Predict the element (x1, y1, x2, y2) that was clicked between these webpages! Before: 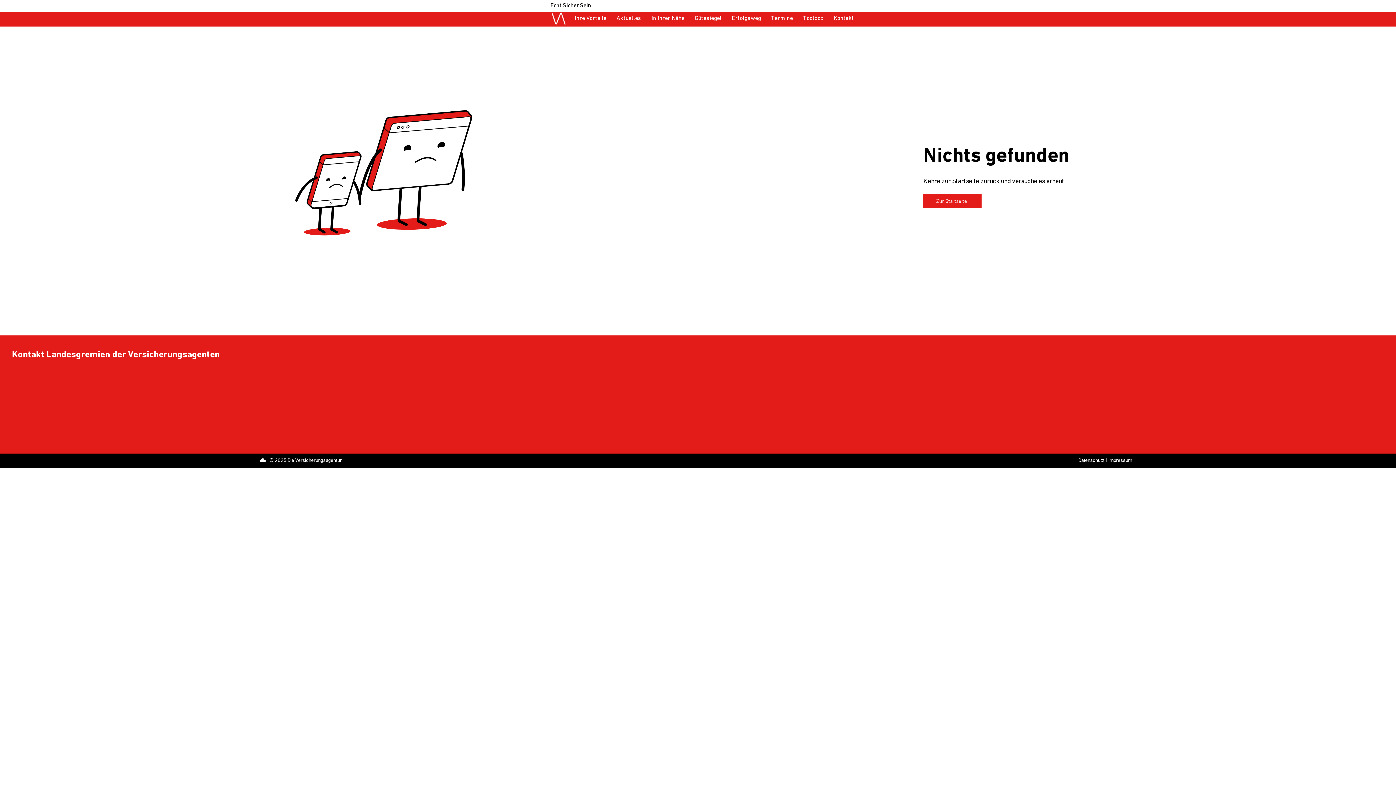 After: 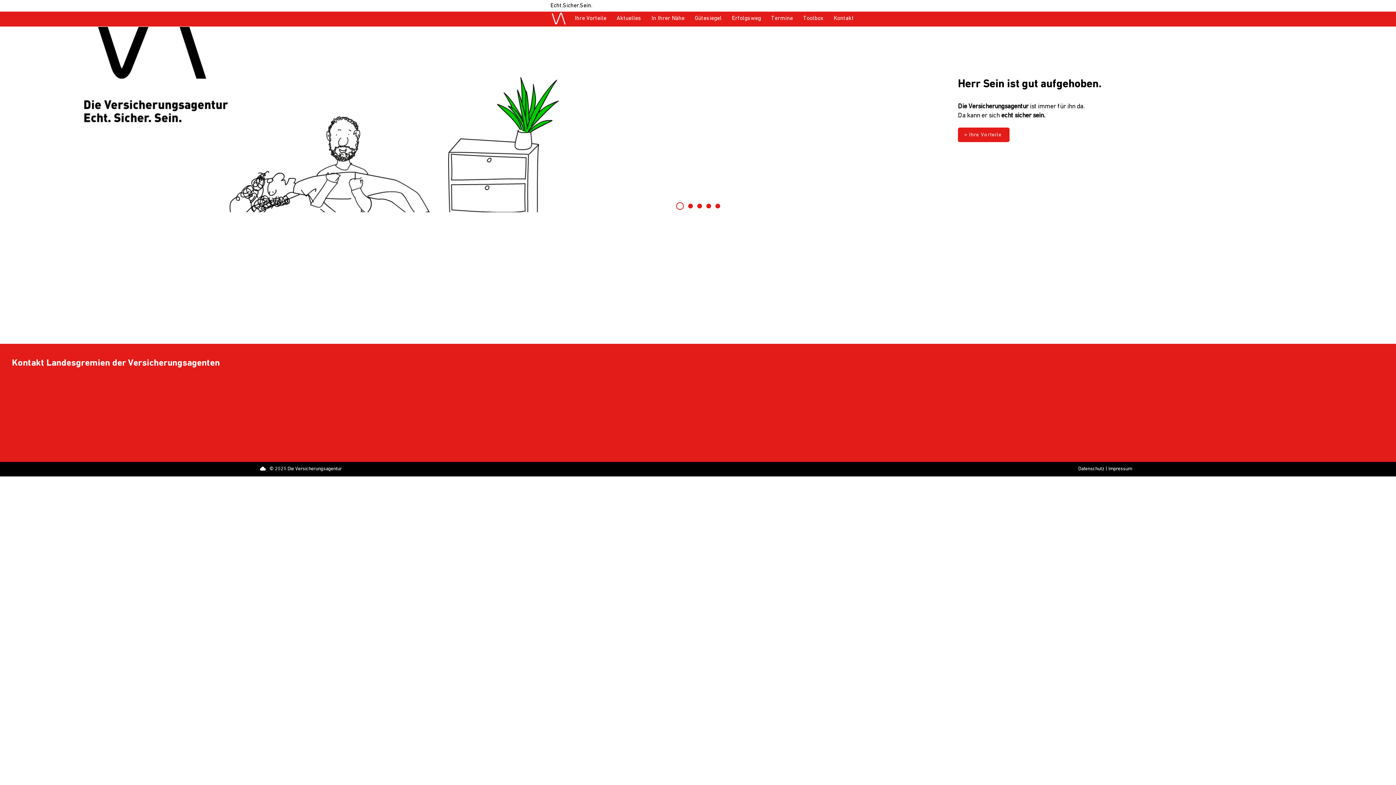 Action: label: Zur Startseite bbox: (923, 193, 981, 208)